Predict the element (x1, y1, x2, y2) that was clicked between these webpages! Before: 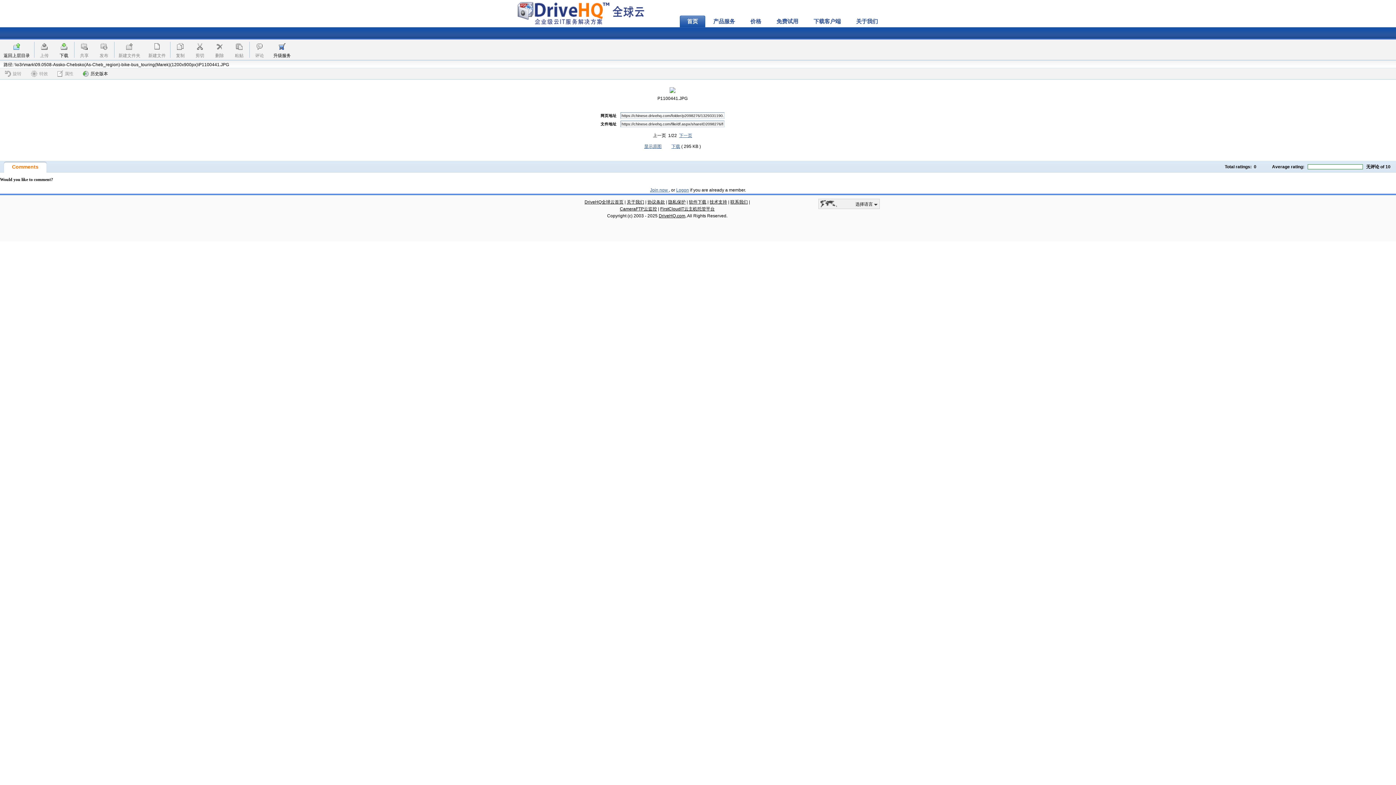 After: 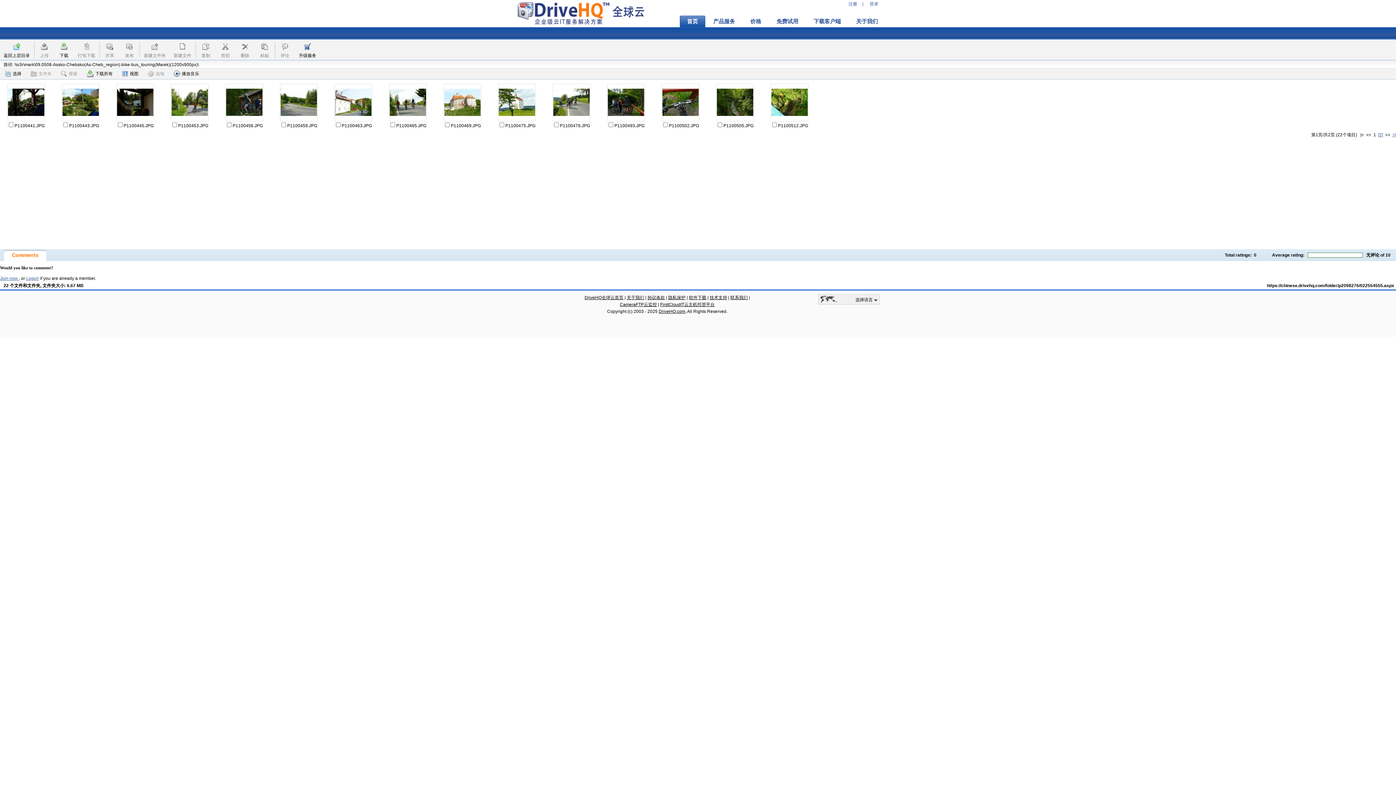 Action: label: 返回上层目录 bbox: (3, 52, 29, 59)